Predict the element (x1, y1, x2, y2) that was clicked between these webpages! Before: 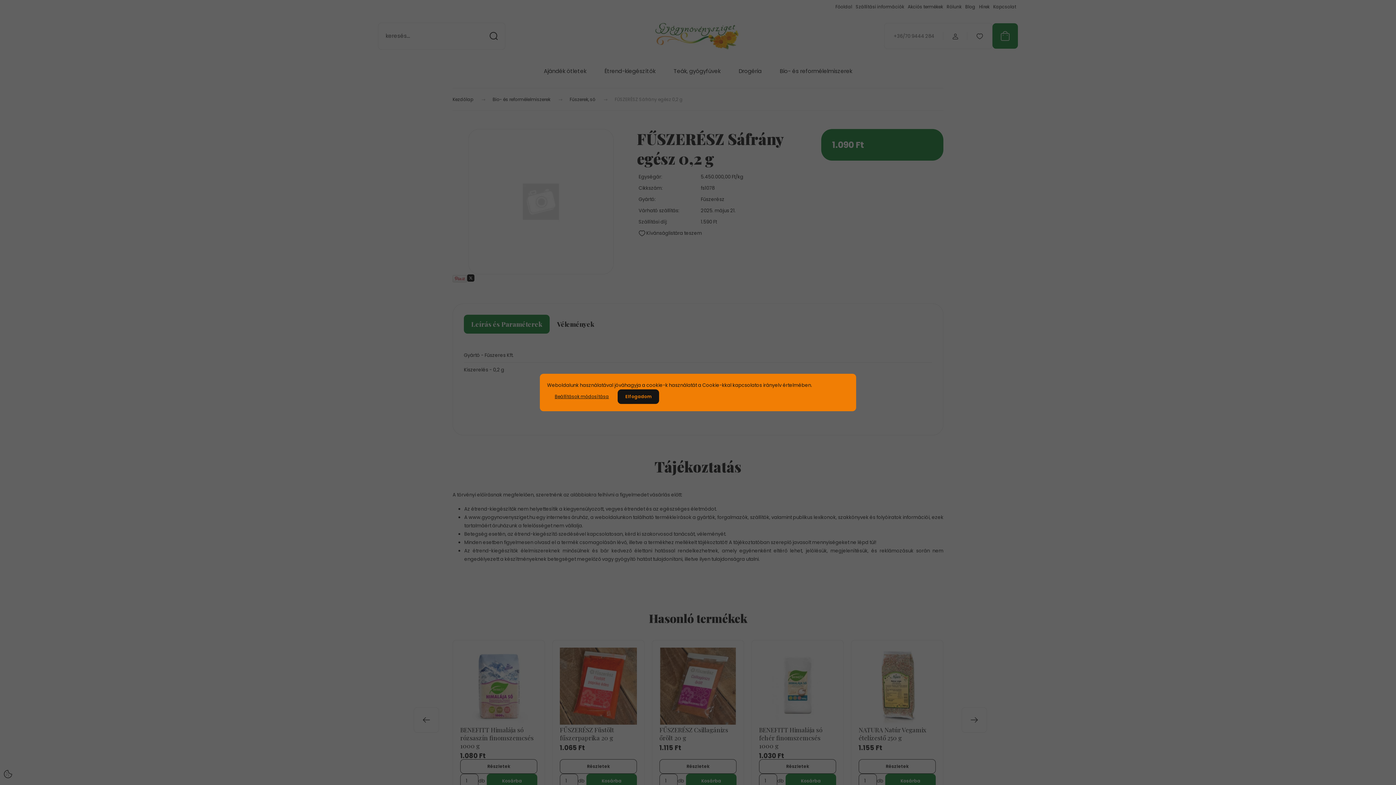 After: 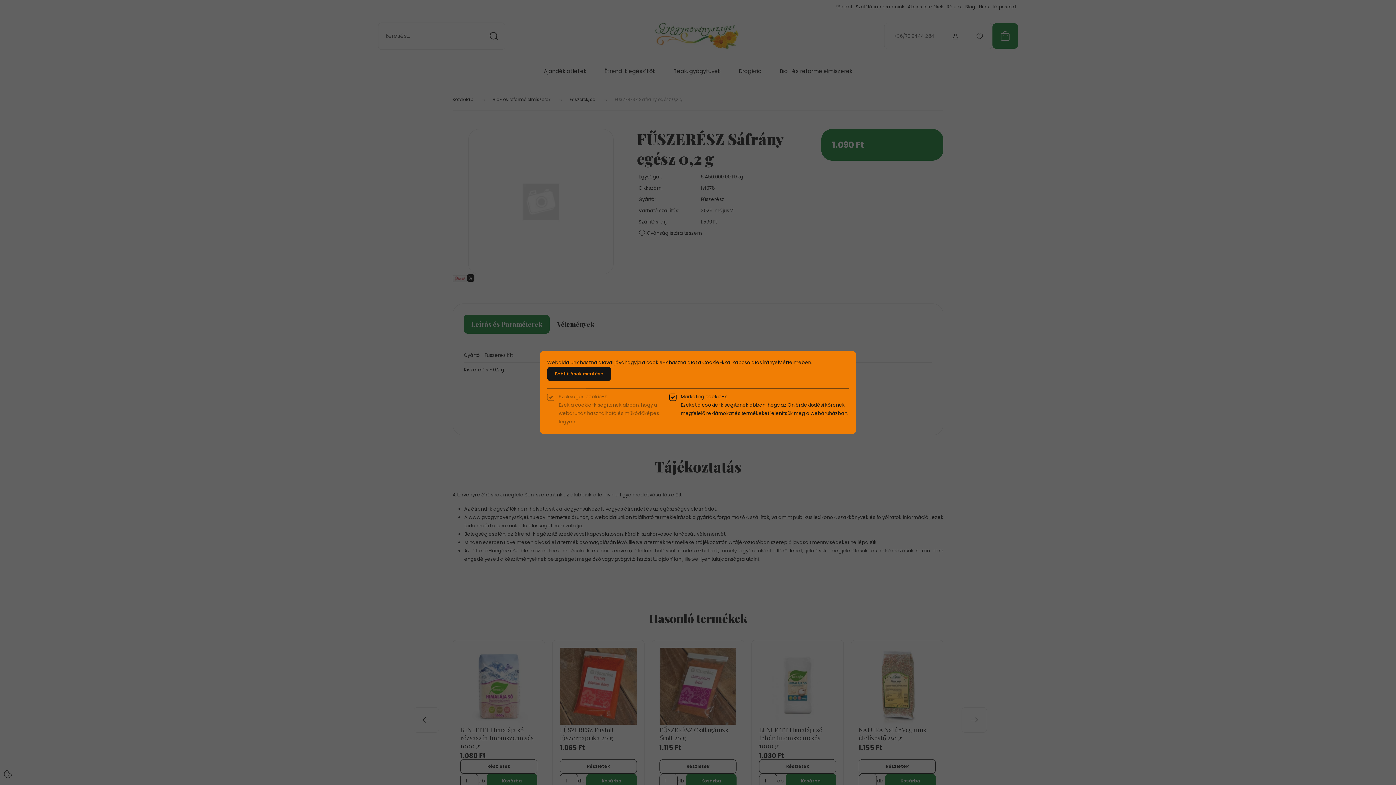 Action: label: Beállítások módosítása bbox: (547, 389, 616, 404)